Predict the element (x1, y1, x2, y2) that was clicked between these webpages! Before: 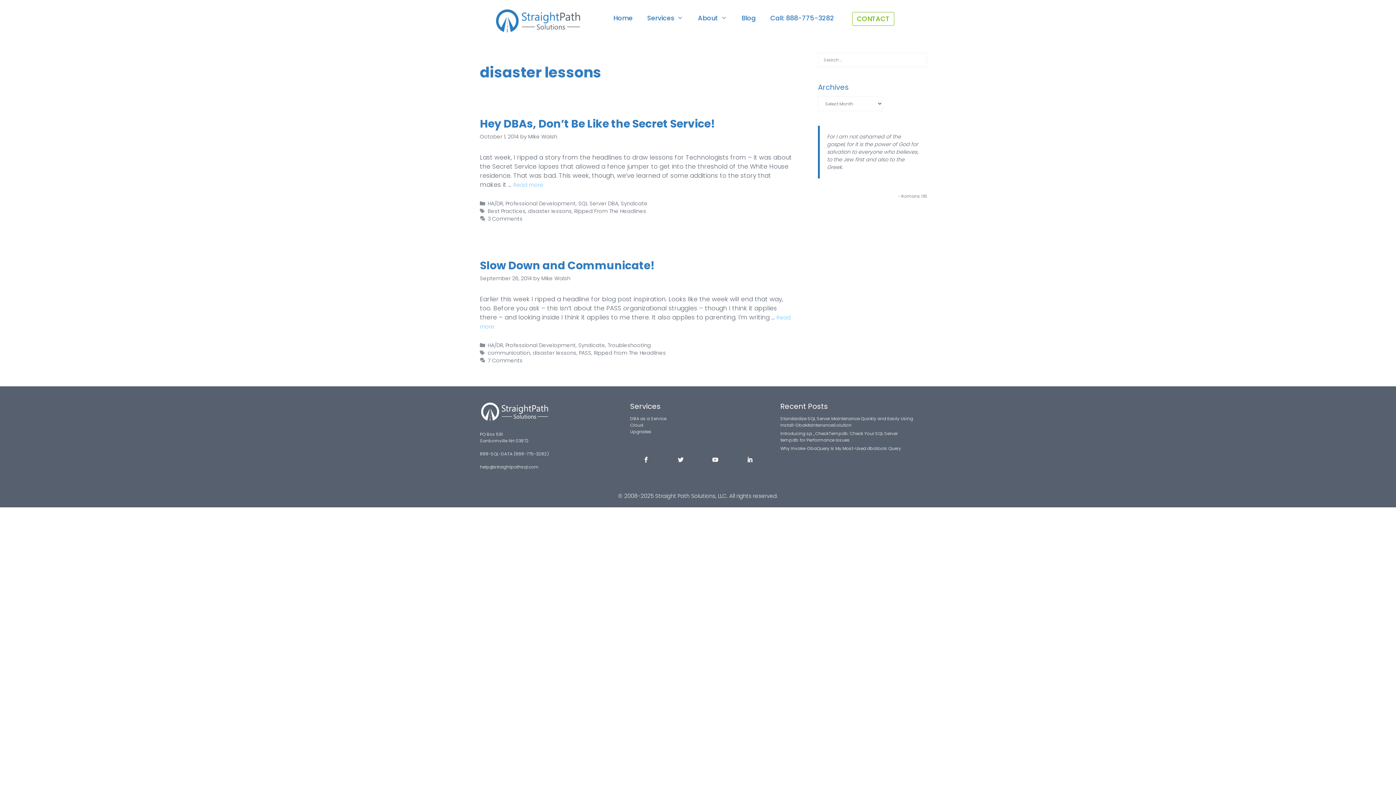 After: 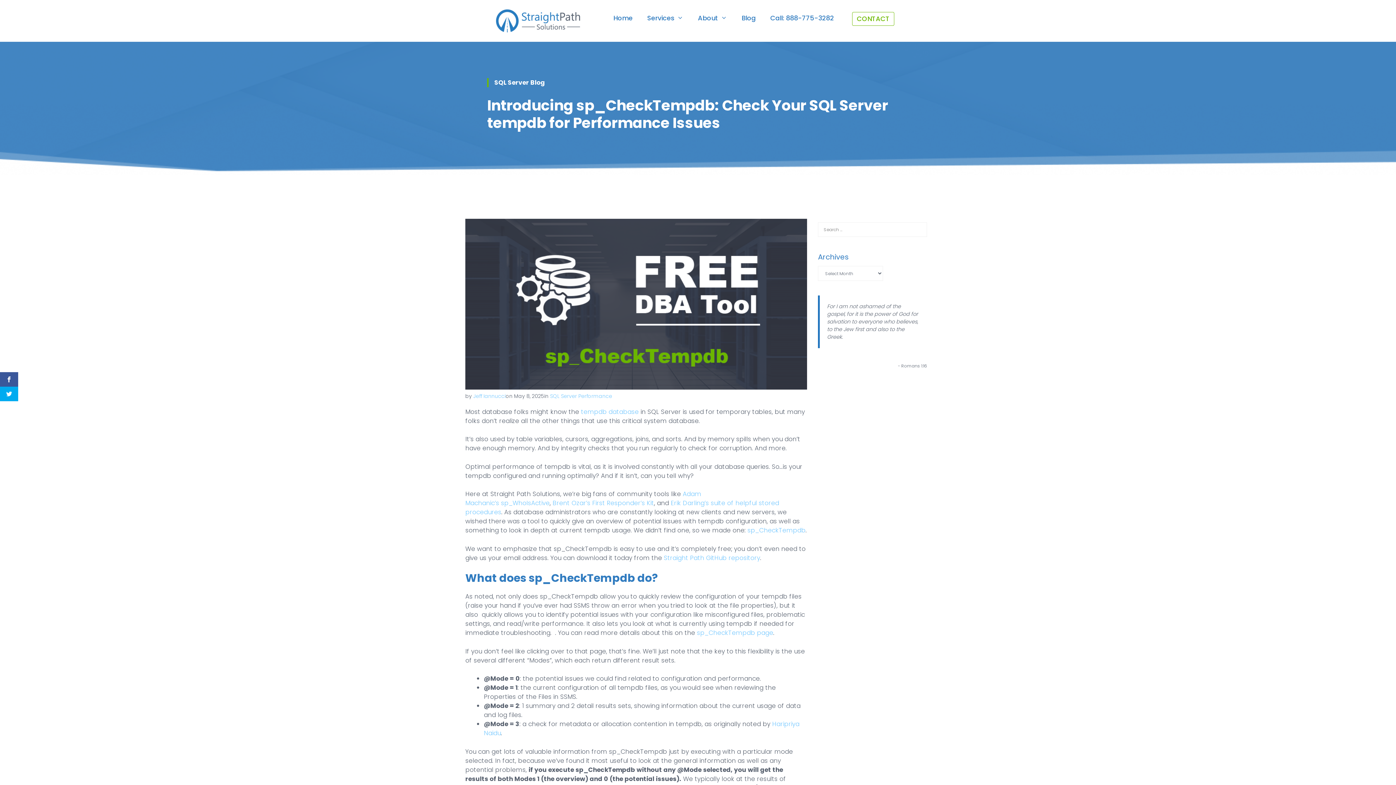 Action: label: Introducing sp_CheckTempdb: Check Your SQL Server tempdb for Performance Issues bbox: (780, 430, 898, 443)